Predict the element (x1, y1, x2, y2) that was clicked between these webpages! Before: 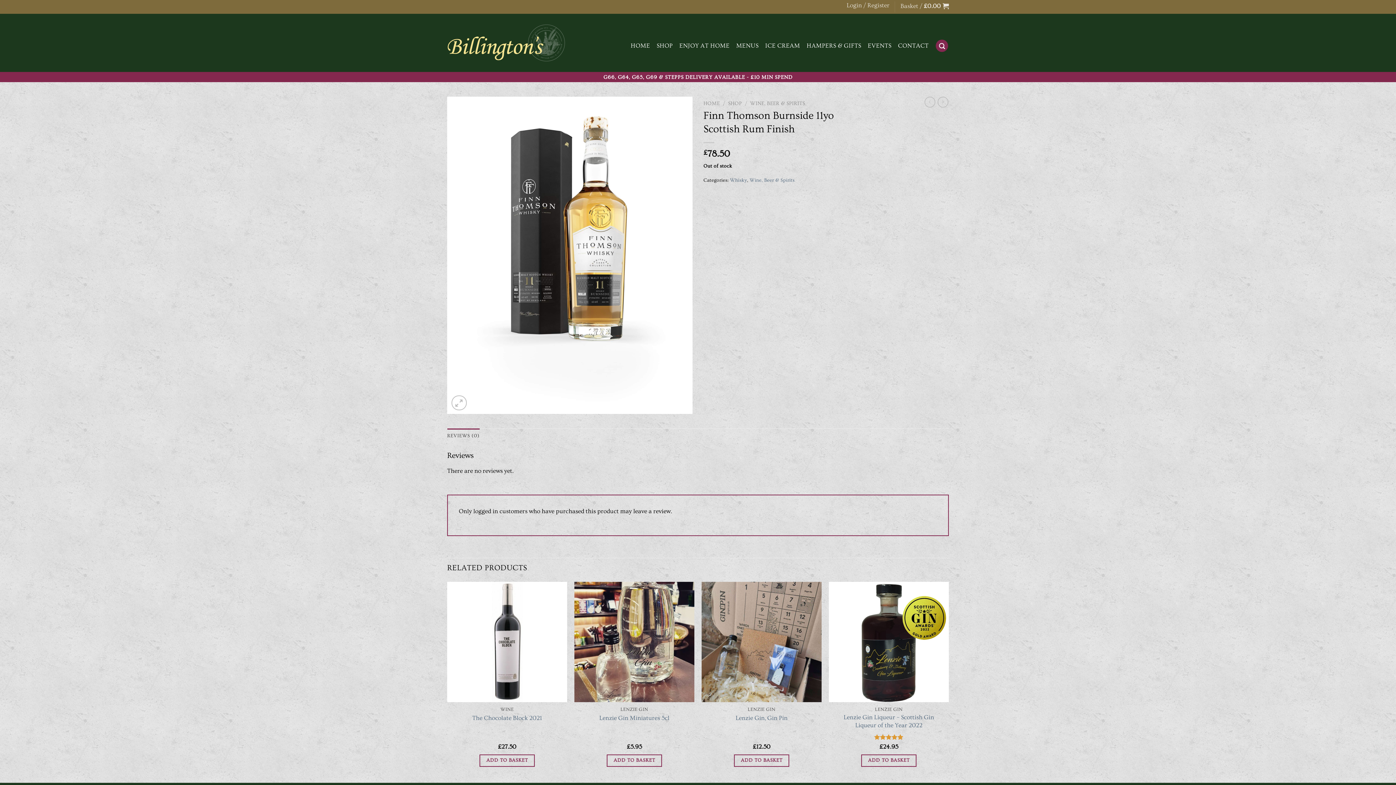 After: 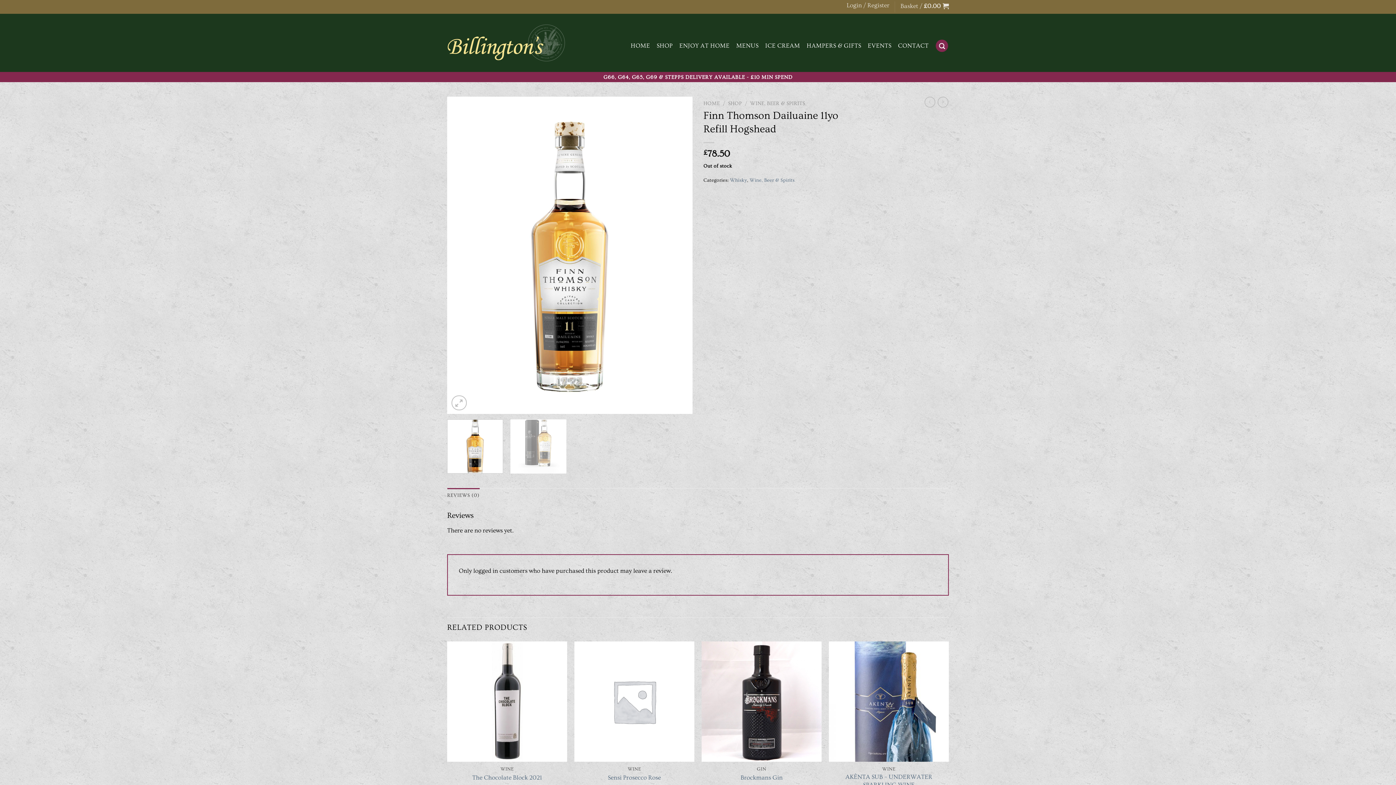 Action: bbox: (924, 96, 935, 107)